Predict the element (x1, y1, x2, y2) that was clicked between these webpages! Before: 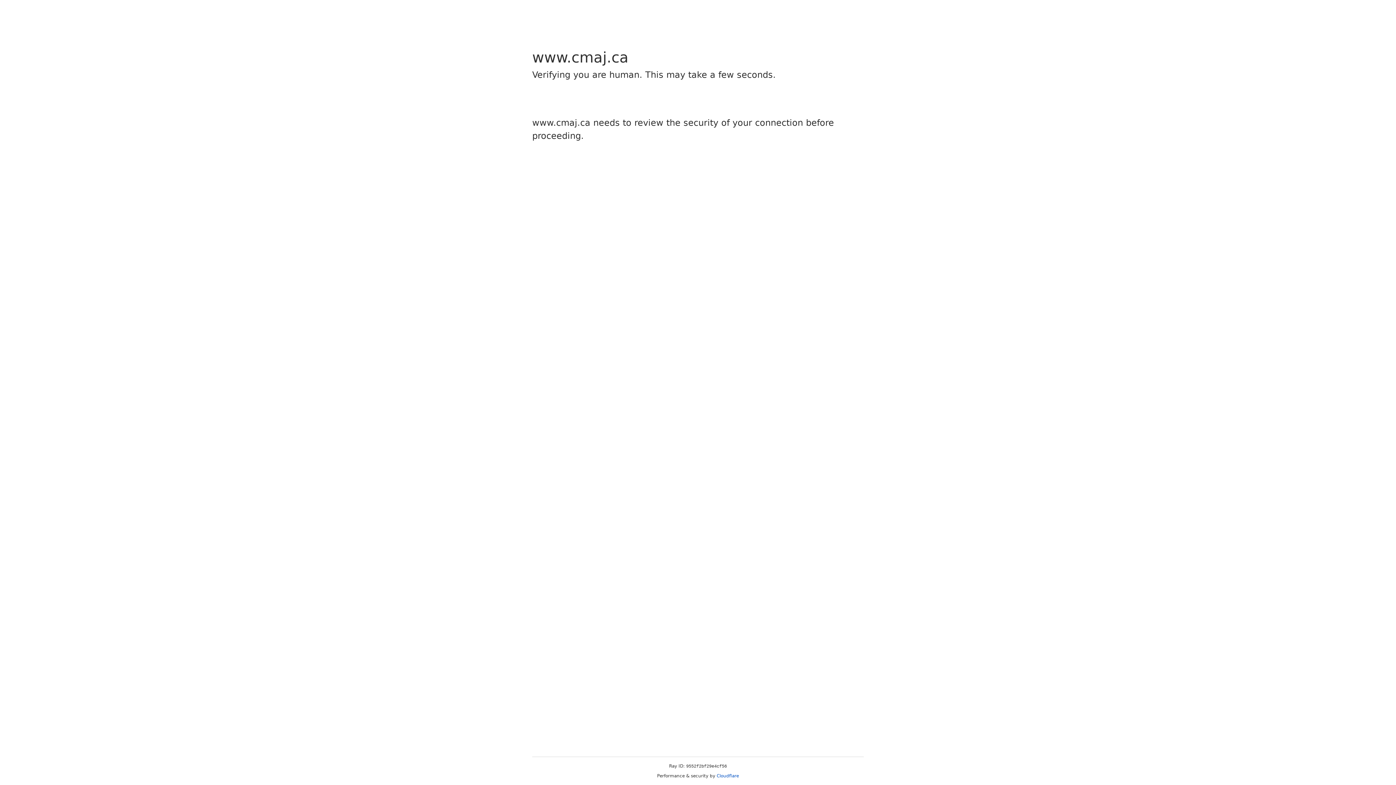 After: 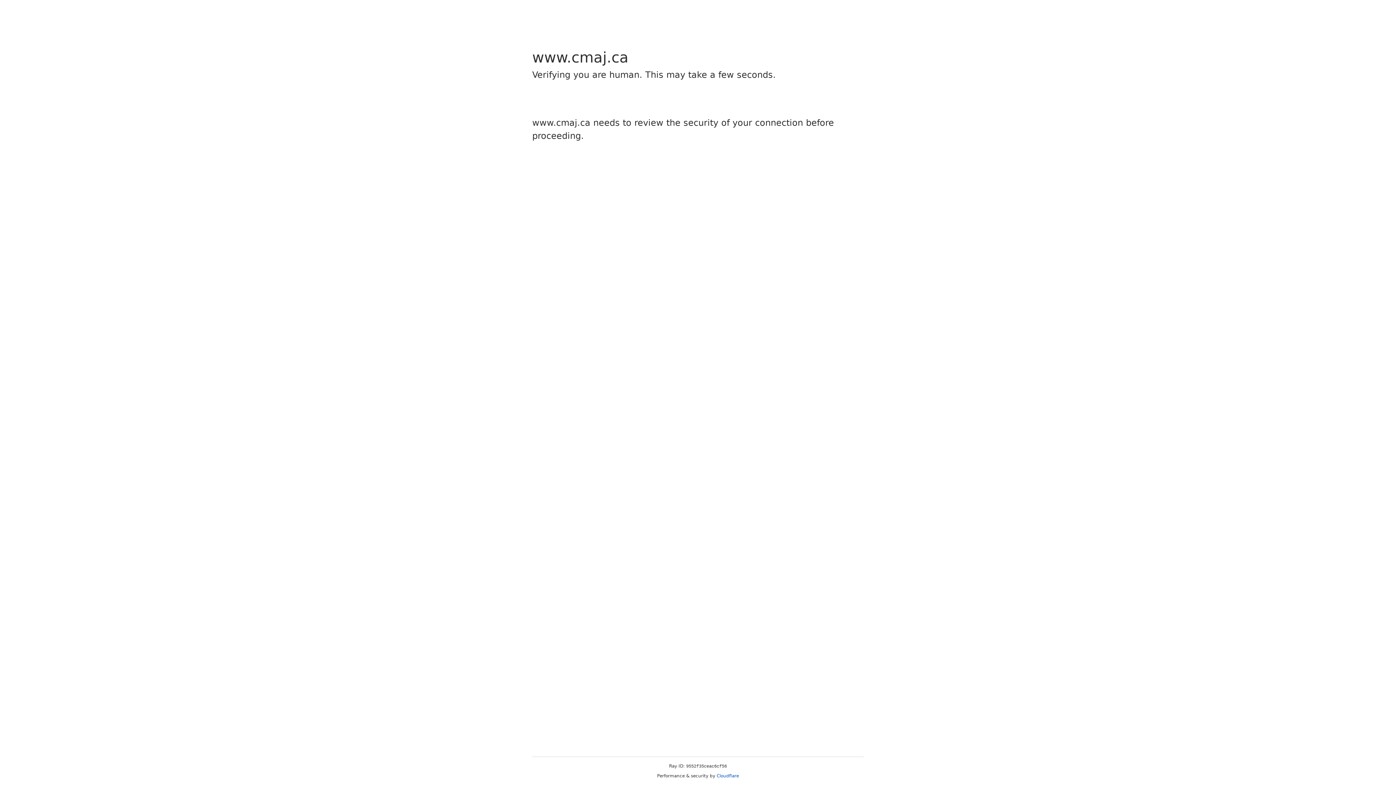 Action: bbox: (716, 773, 739, 778) label: Cloudflare